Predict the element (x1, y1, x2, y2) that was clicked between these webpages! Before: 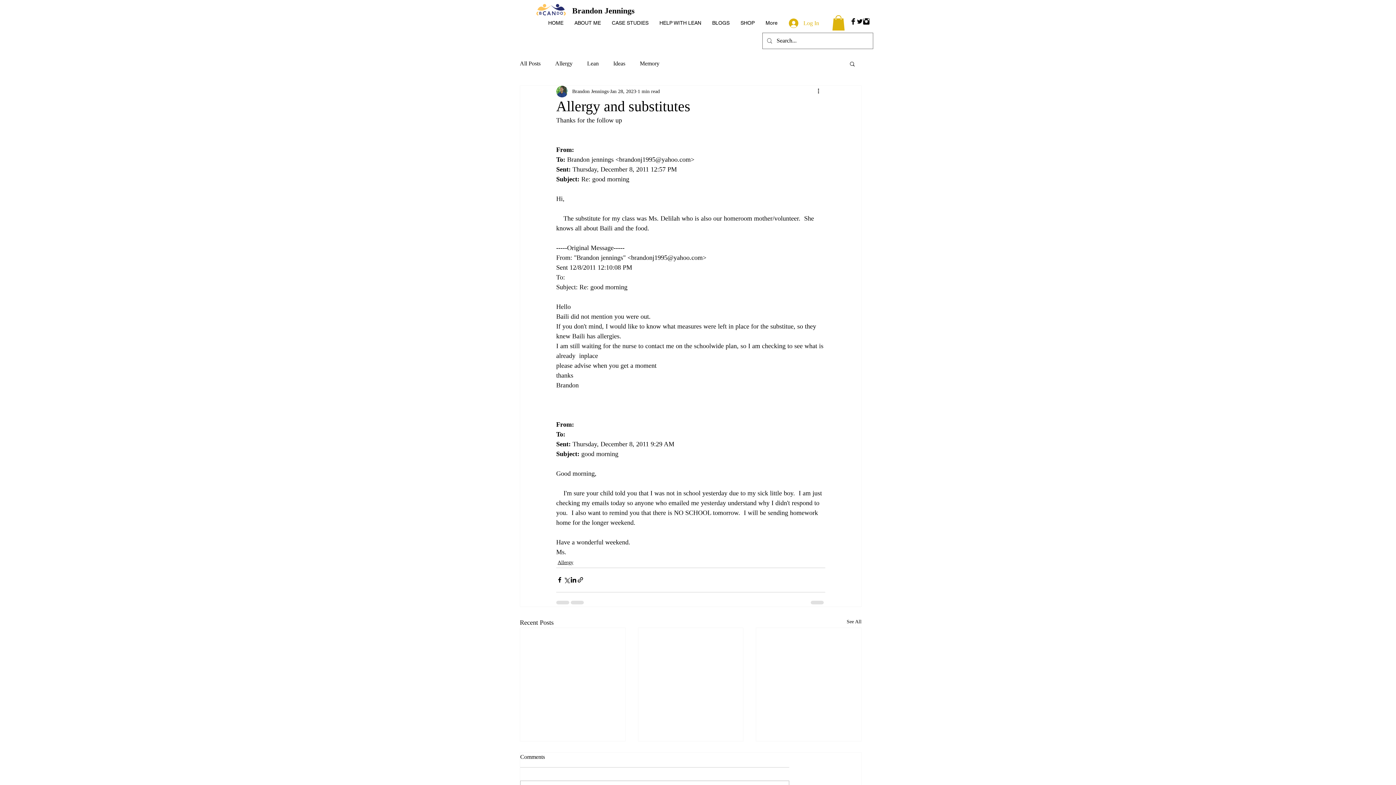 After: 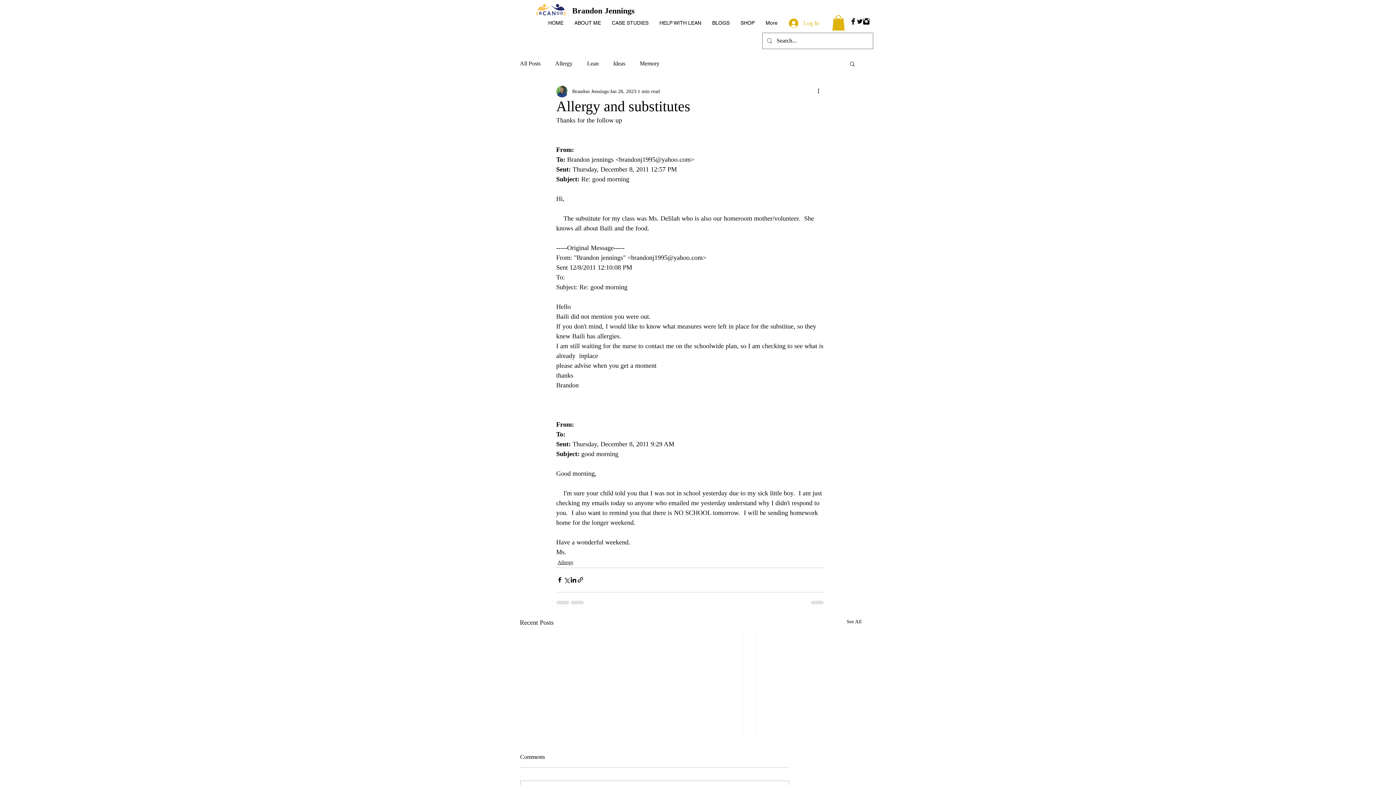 Action: bbox: (832, 15, 845, 30)